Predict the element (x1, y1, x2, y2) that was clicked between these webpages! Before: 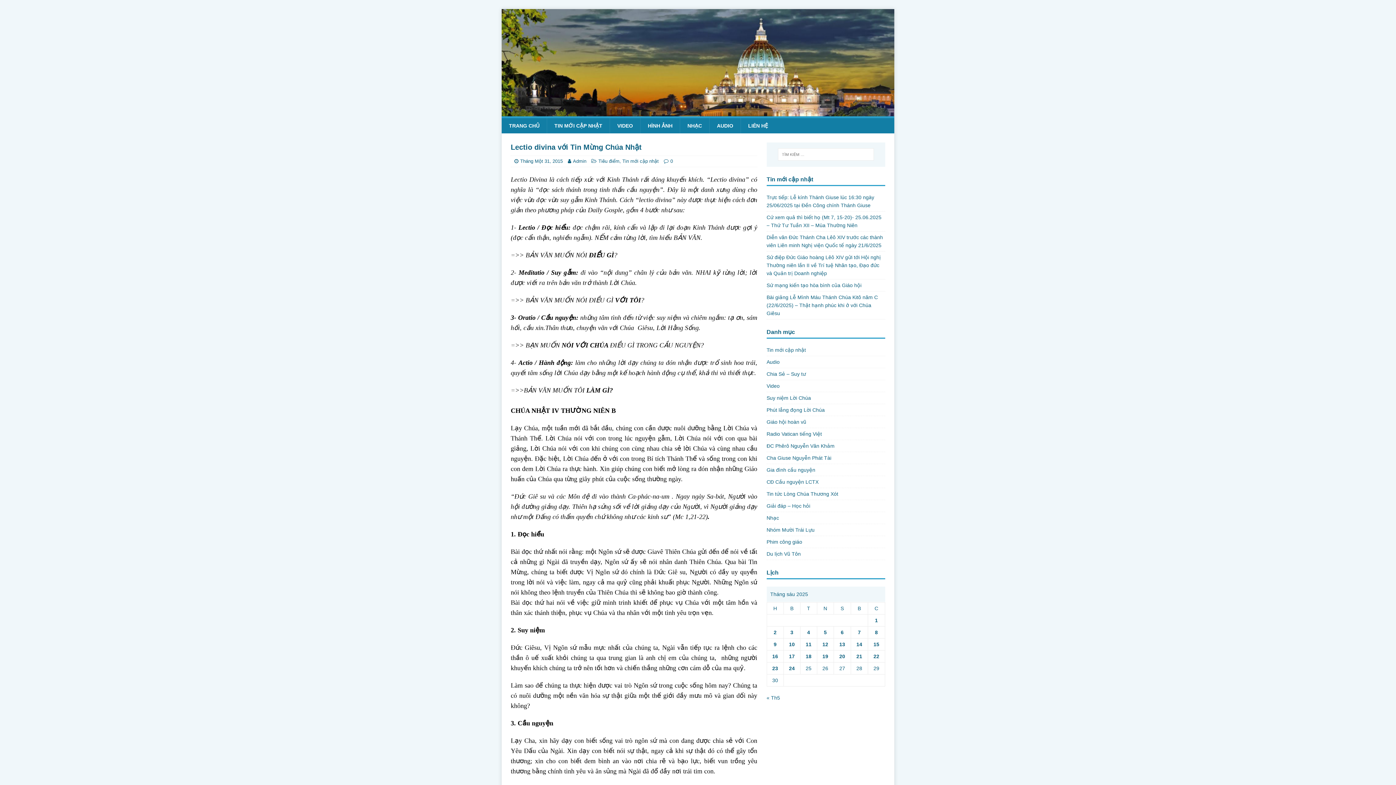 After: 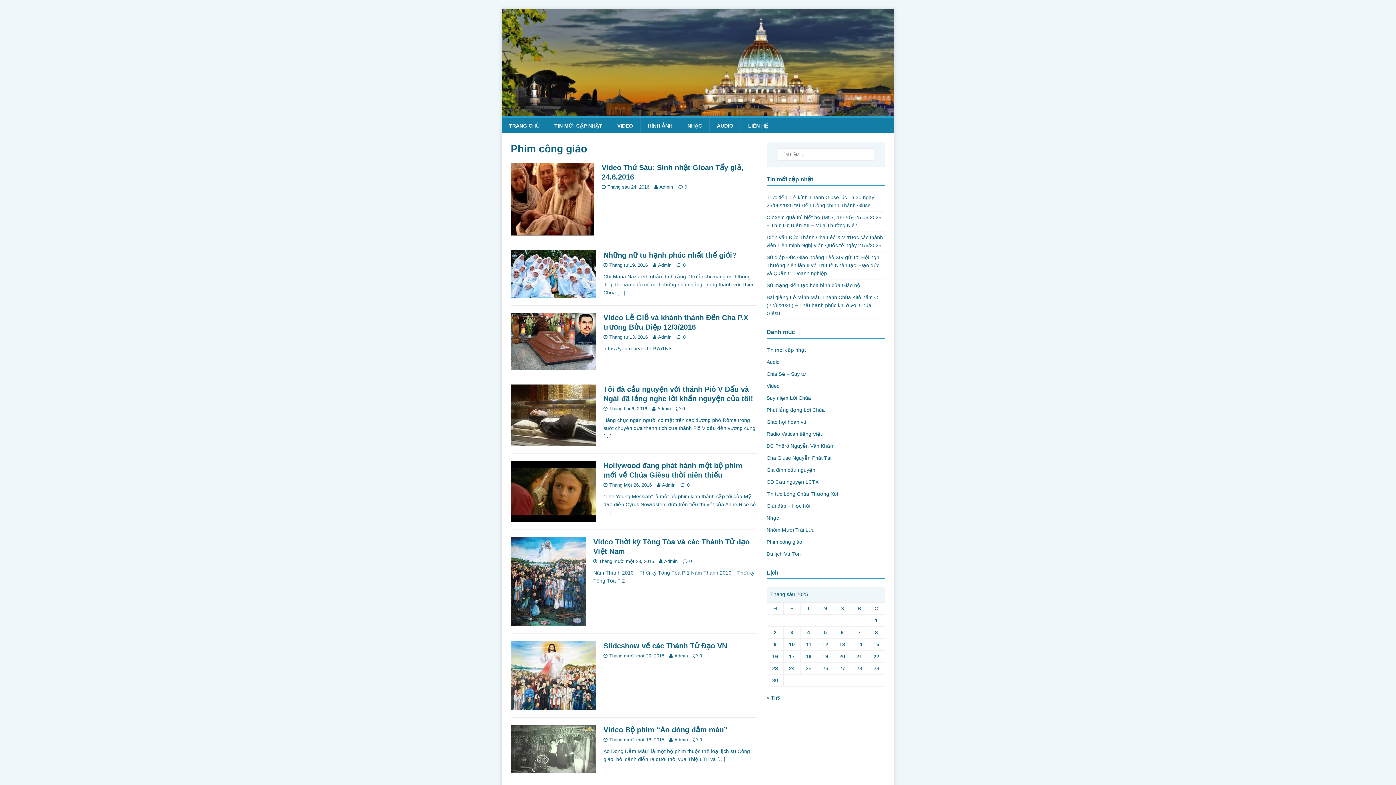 Action: label: Phim công giáo bbox: (766, 536, 885, 547)